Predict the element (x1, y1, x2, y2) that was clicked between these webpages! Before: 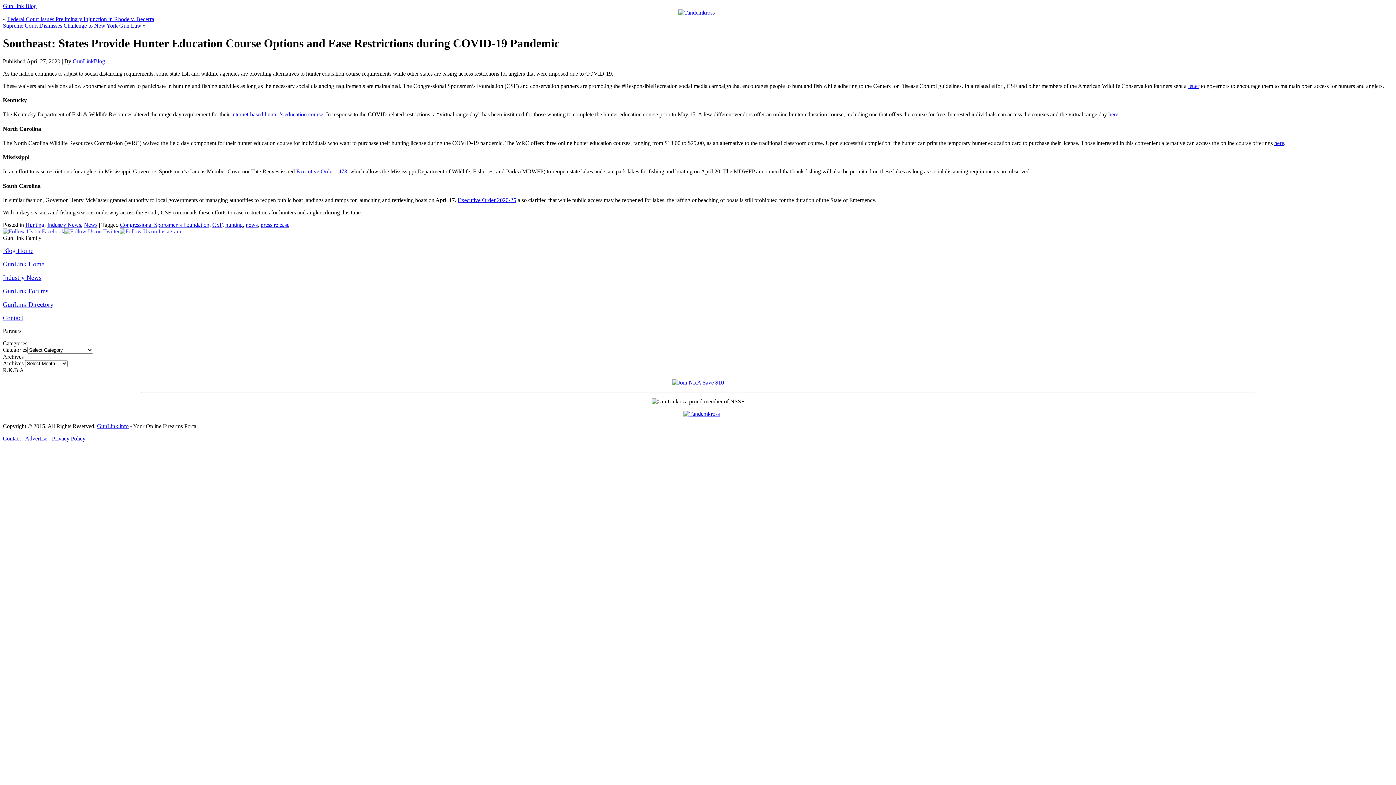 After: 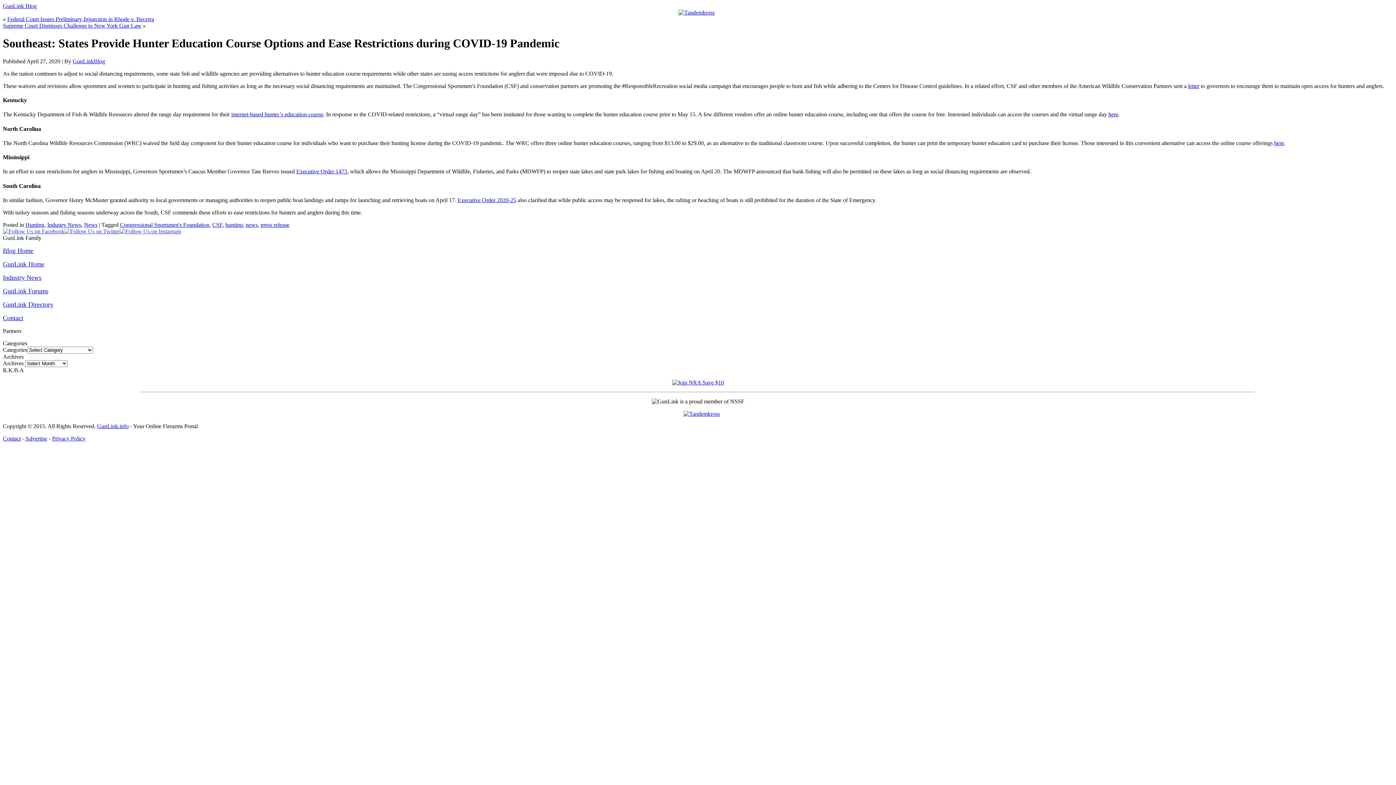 Action: bbox: (672, 379, 724, 385)